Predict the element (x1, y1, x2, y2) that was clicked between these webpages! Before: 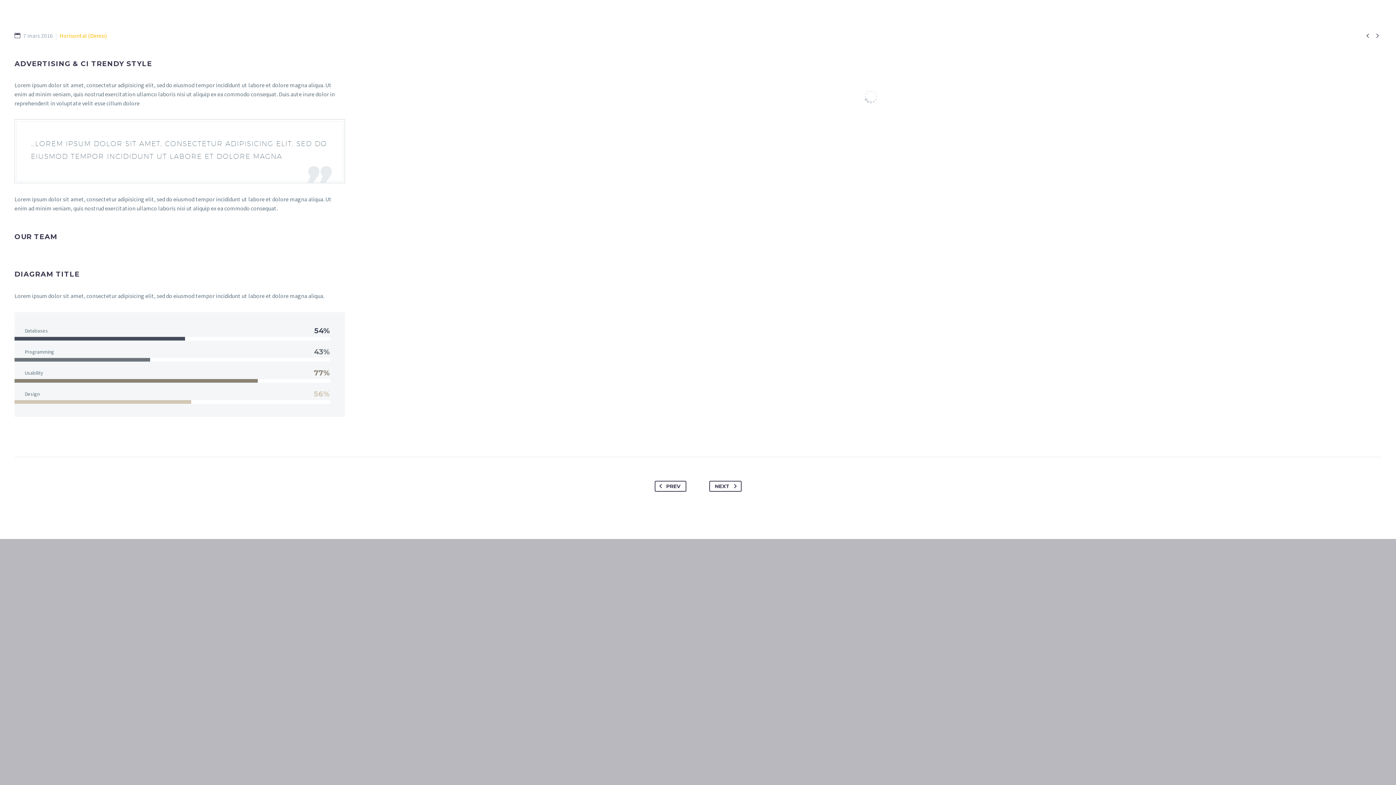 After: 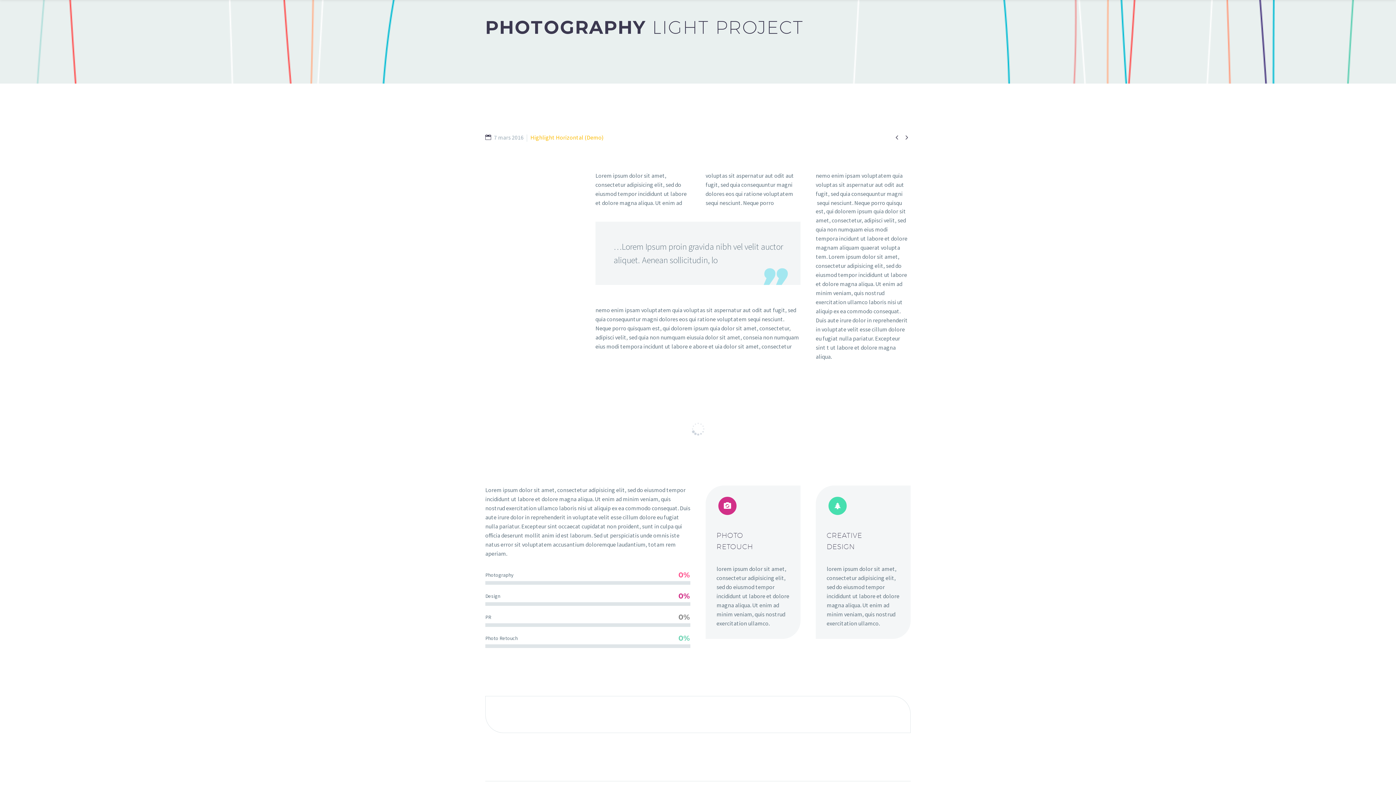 Action: bbox: (1363, 30, 1372, 40) label: 